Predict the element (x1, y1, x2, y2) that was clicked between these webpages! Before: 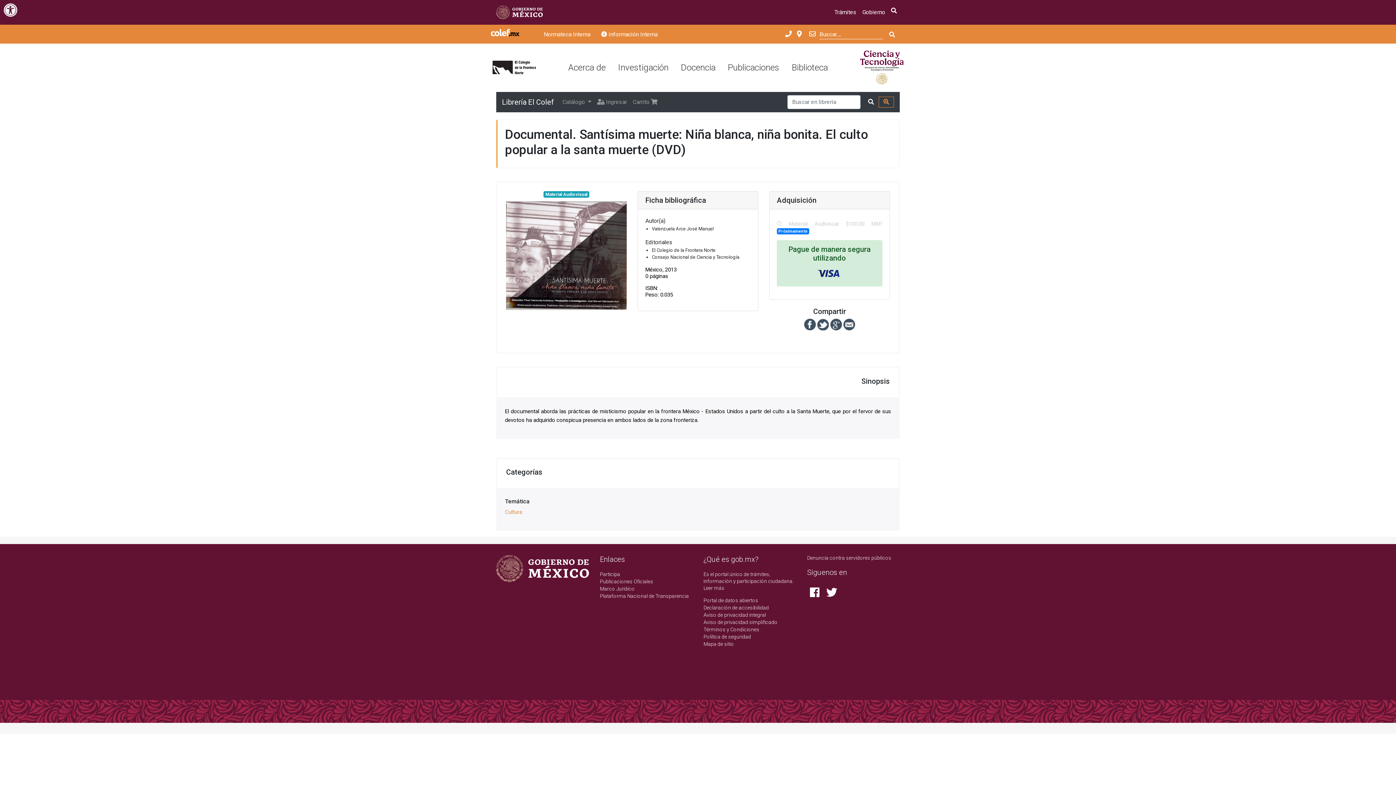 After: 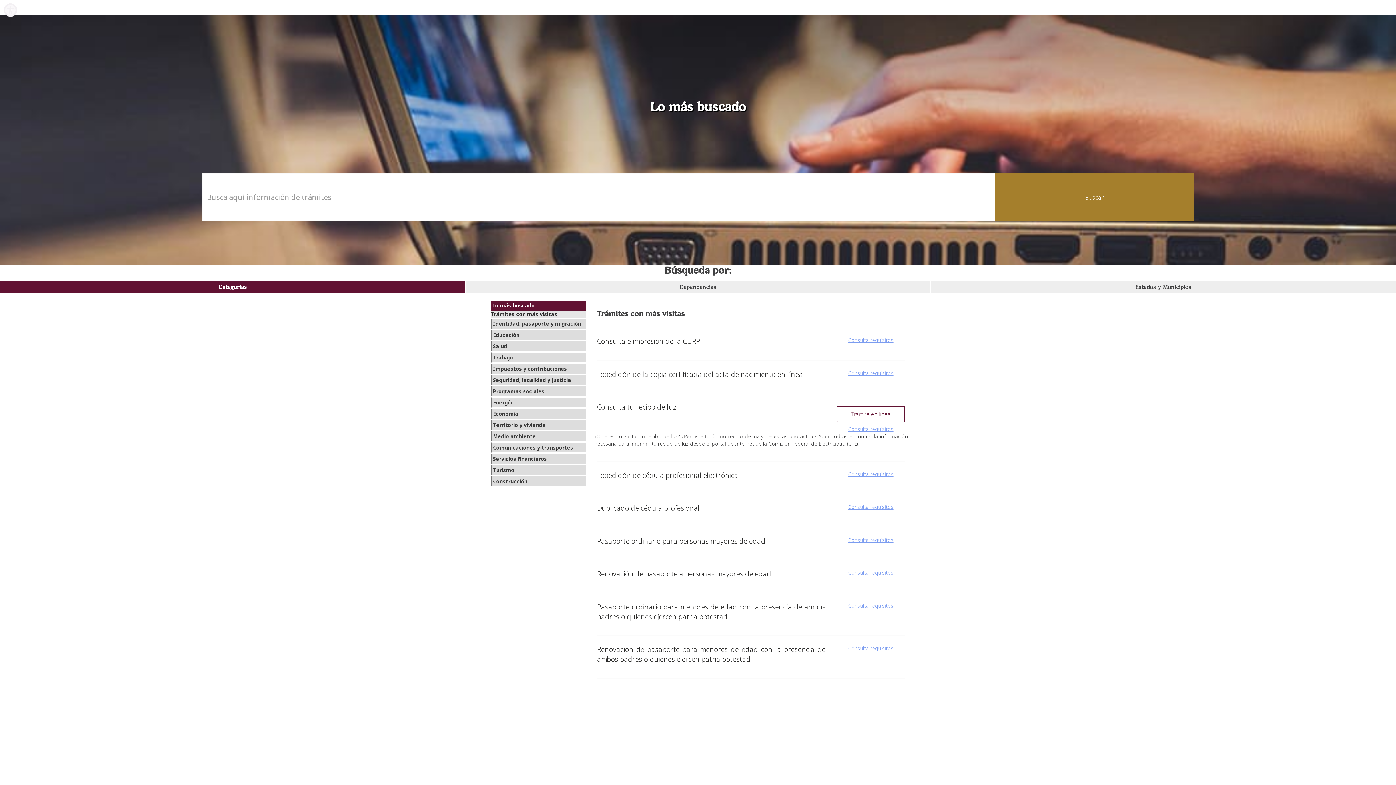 Action: label: Trámites bbox: (831, 5, 859, 19)